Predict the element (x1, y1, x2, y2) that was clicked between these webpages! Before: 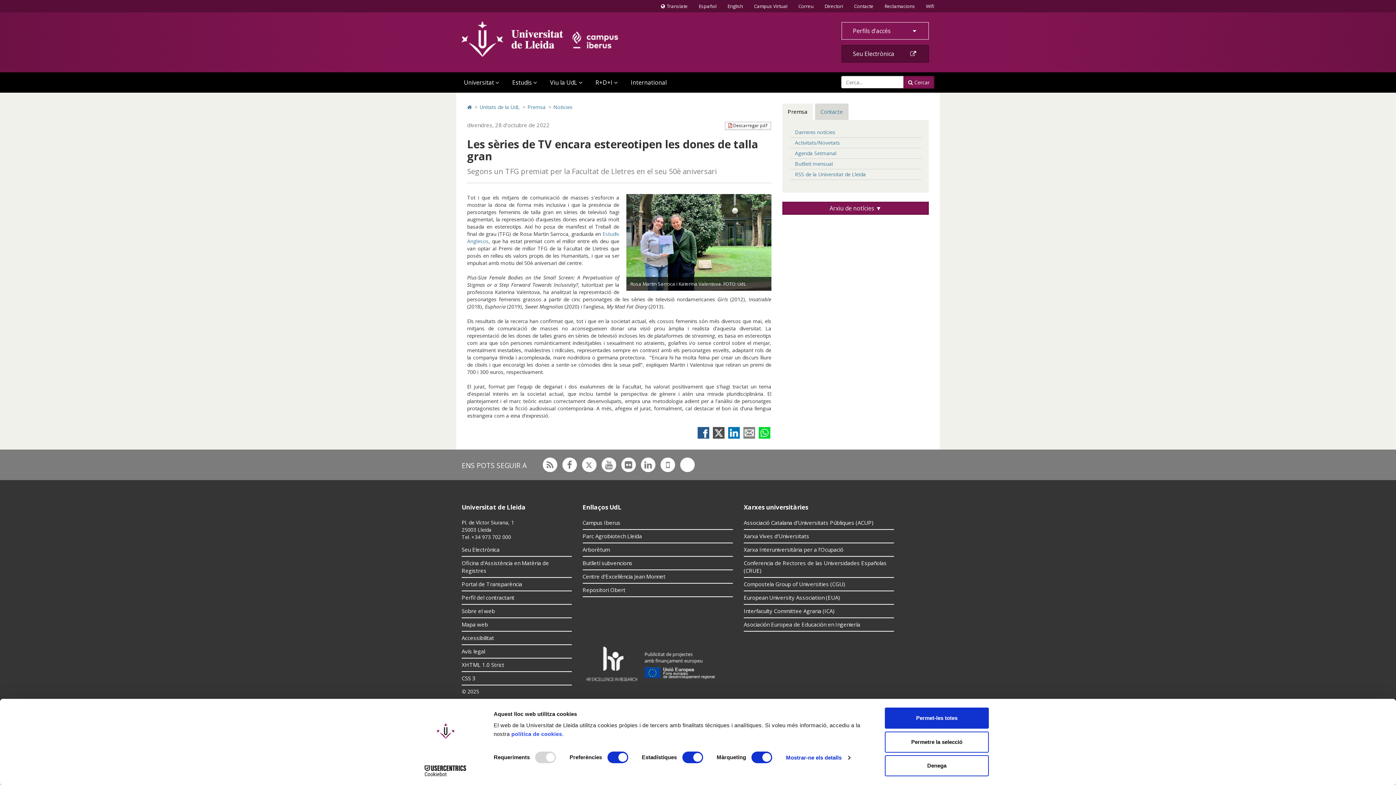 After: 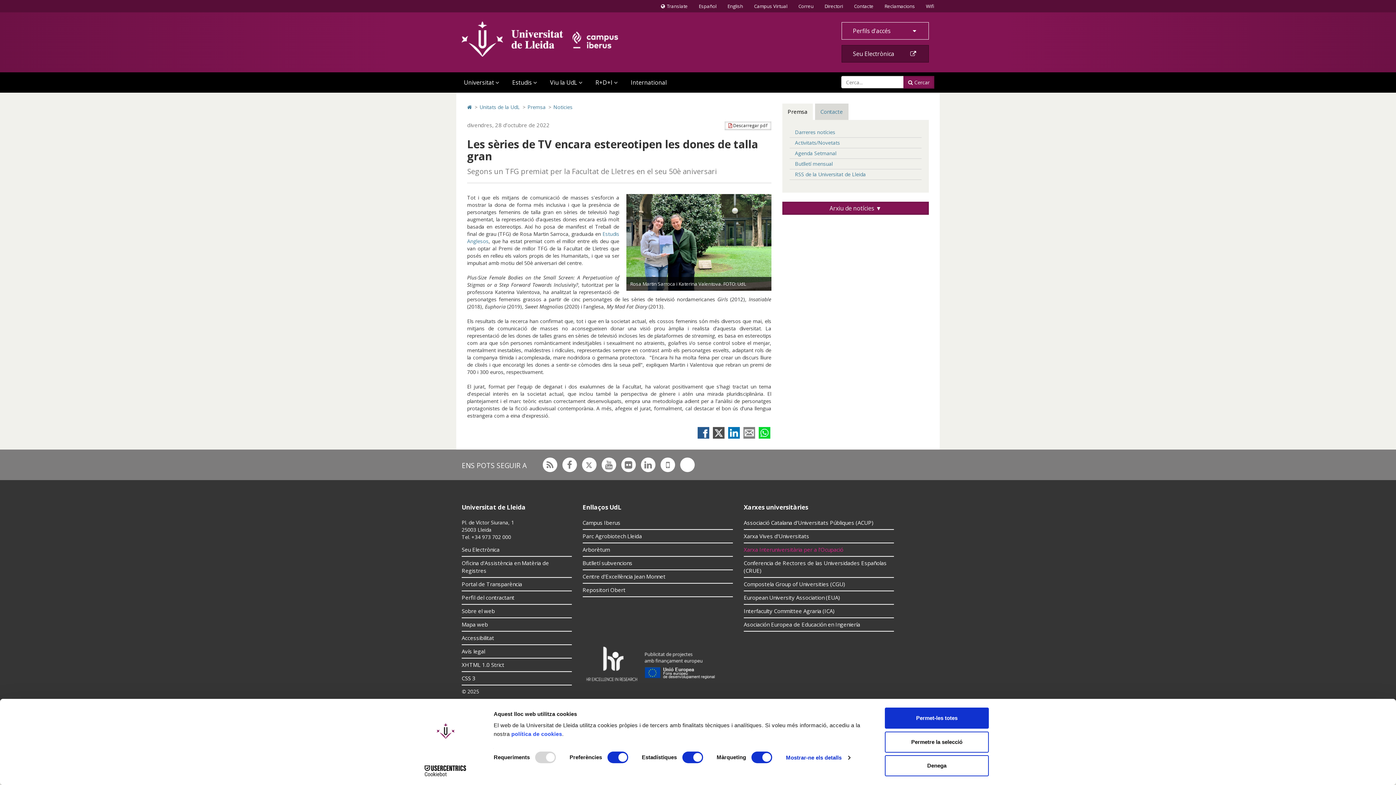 Action: label: Xarxa Interuniversitària per a l'Ocupació bbox: (743, 543, 894, 557)